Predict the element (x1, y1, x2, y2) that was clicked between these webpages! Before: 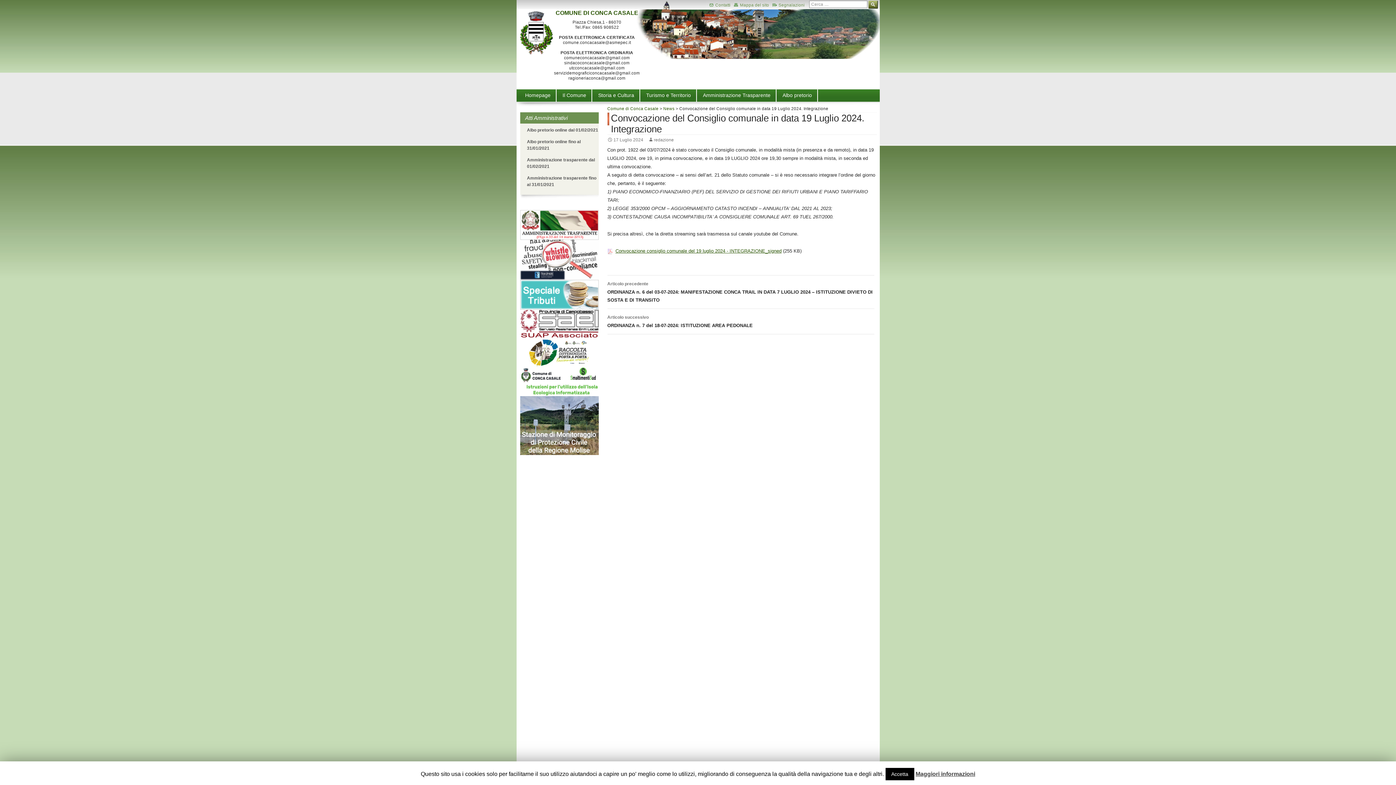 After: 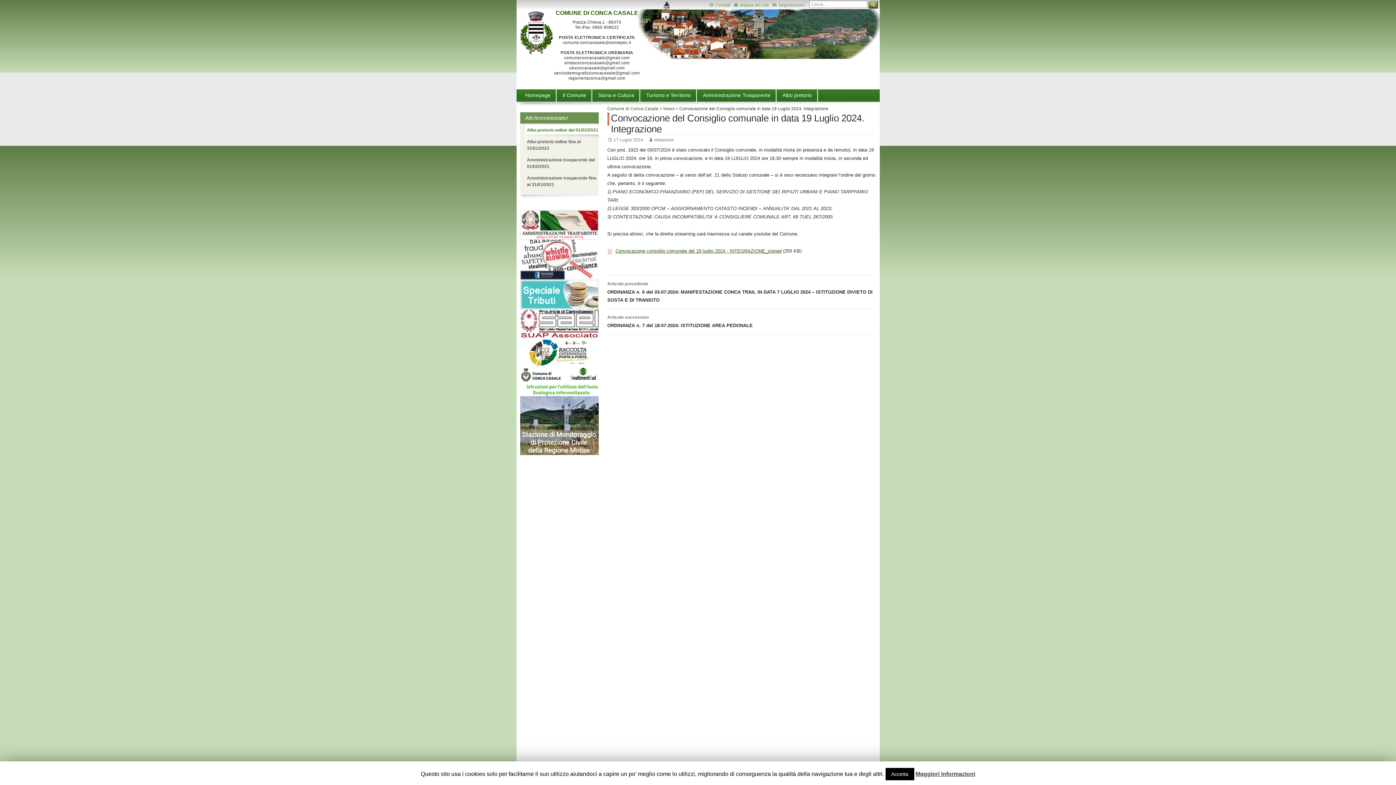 Action: label: Albo pretorio online dal 01/02/2021 bbox: (524, 125, 598, 138)